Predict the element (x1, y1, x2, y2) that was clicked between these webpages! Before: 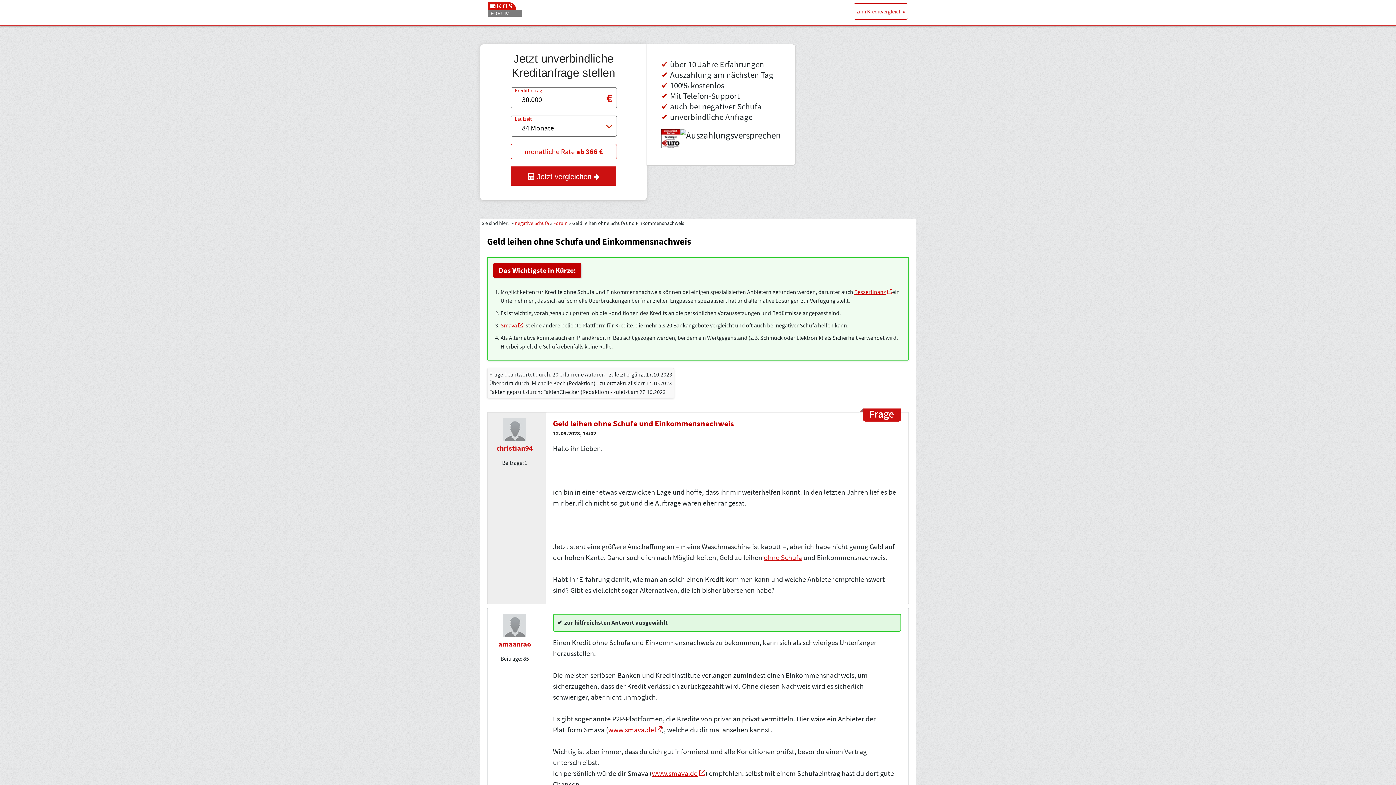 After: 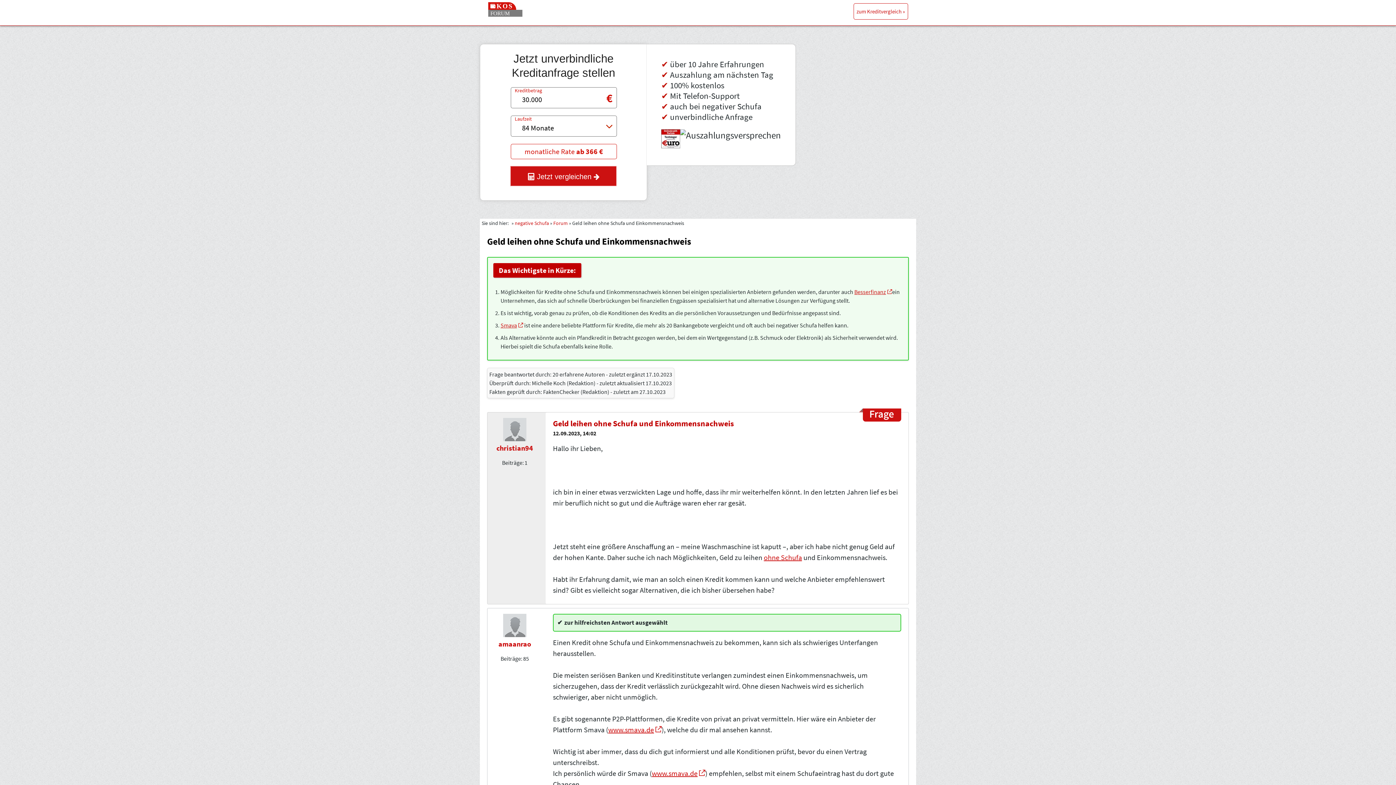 Action: bbox: (510, 166, 616, 185) label:  Jetzt vergleichen 